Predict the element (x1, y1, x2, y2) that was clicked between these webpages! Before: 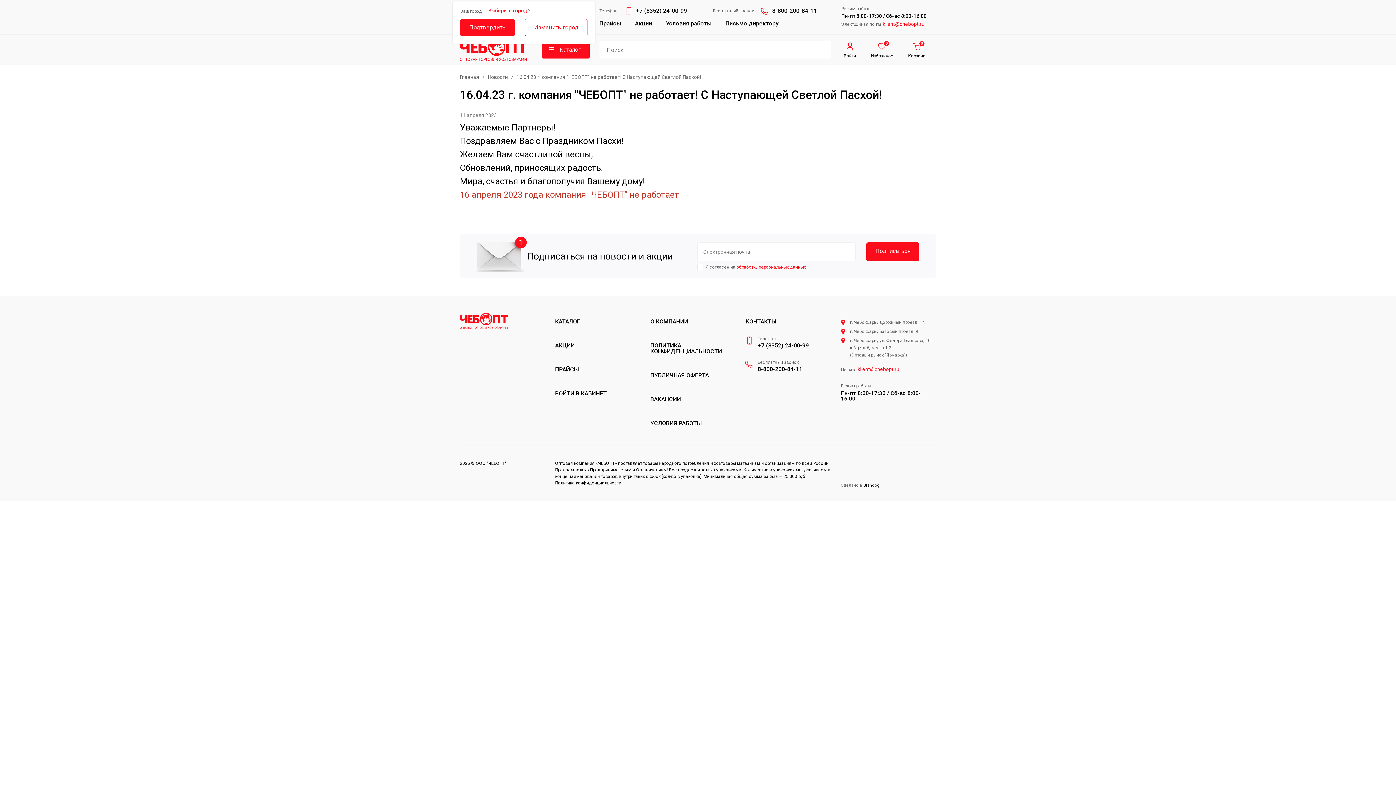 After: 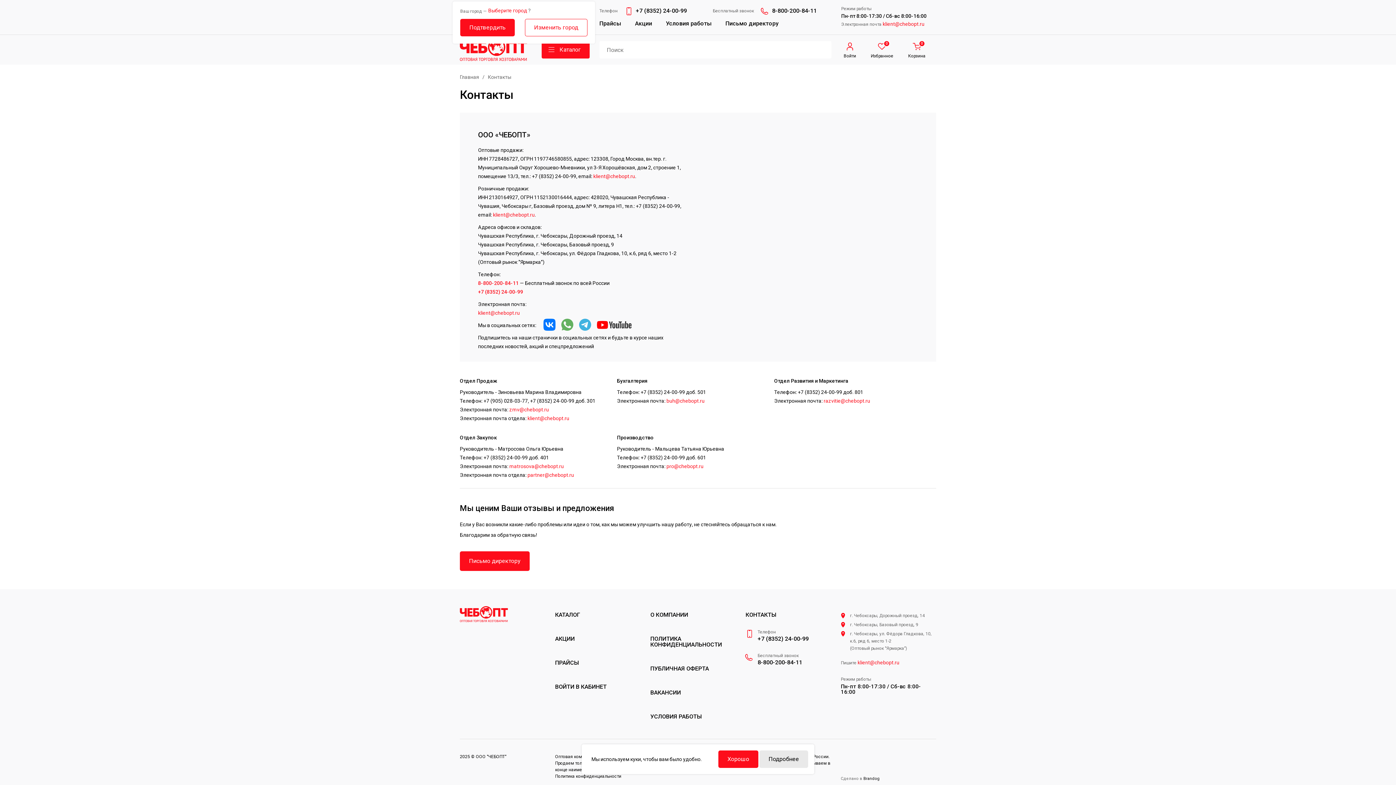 Action: label: г. Чебоксары, ул. Фёдора Гладкова, 10, к.6, ряд 6, место 1-2
(Оптовый рынок "Ярмарка") bbox: (841, 337, 932, 358)